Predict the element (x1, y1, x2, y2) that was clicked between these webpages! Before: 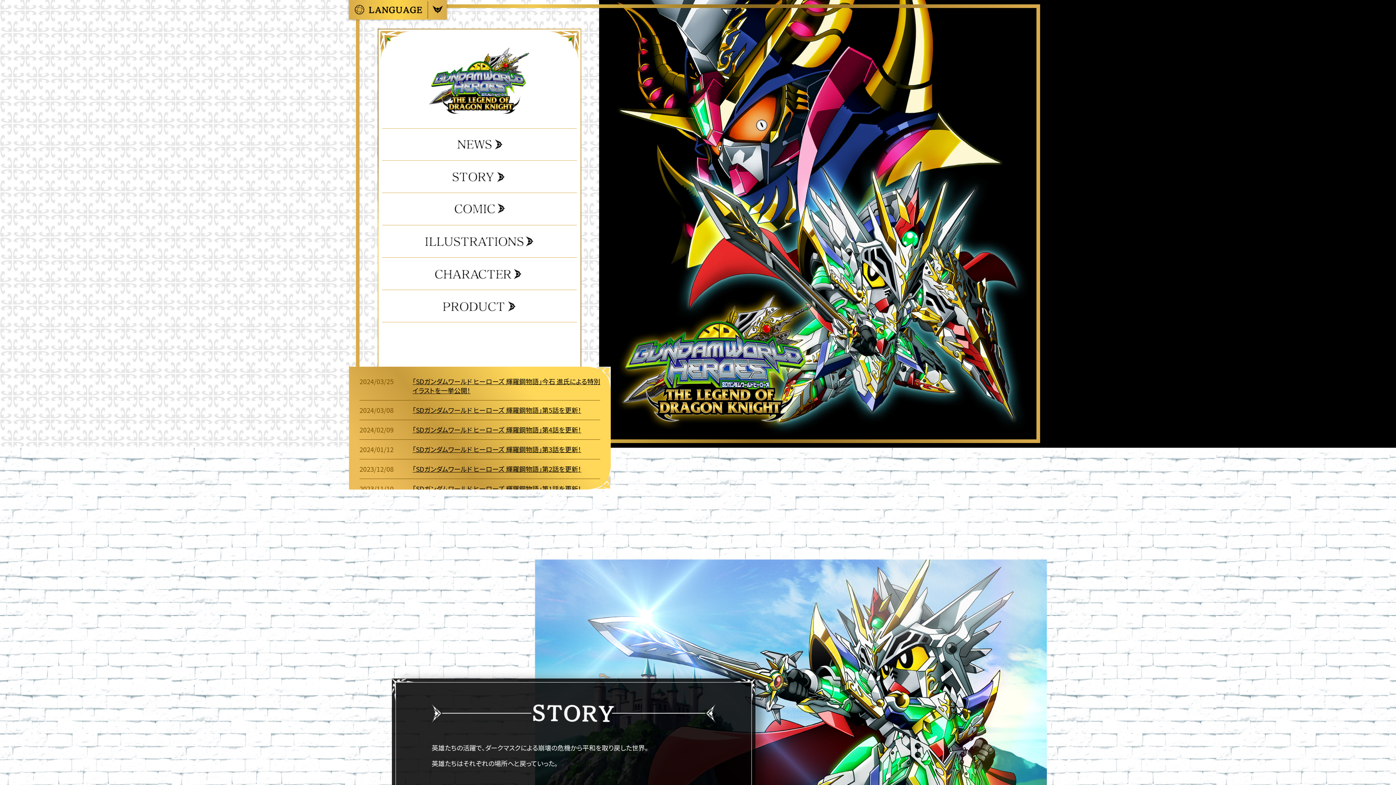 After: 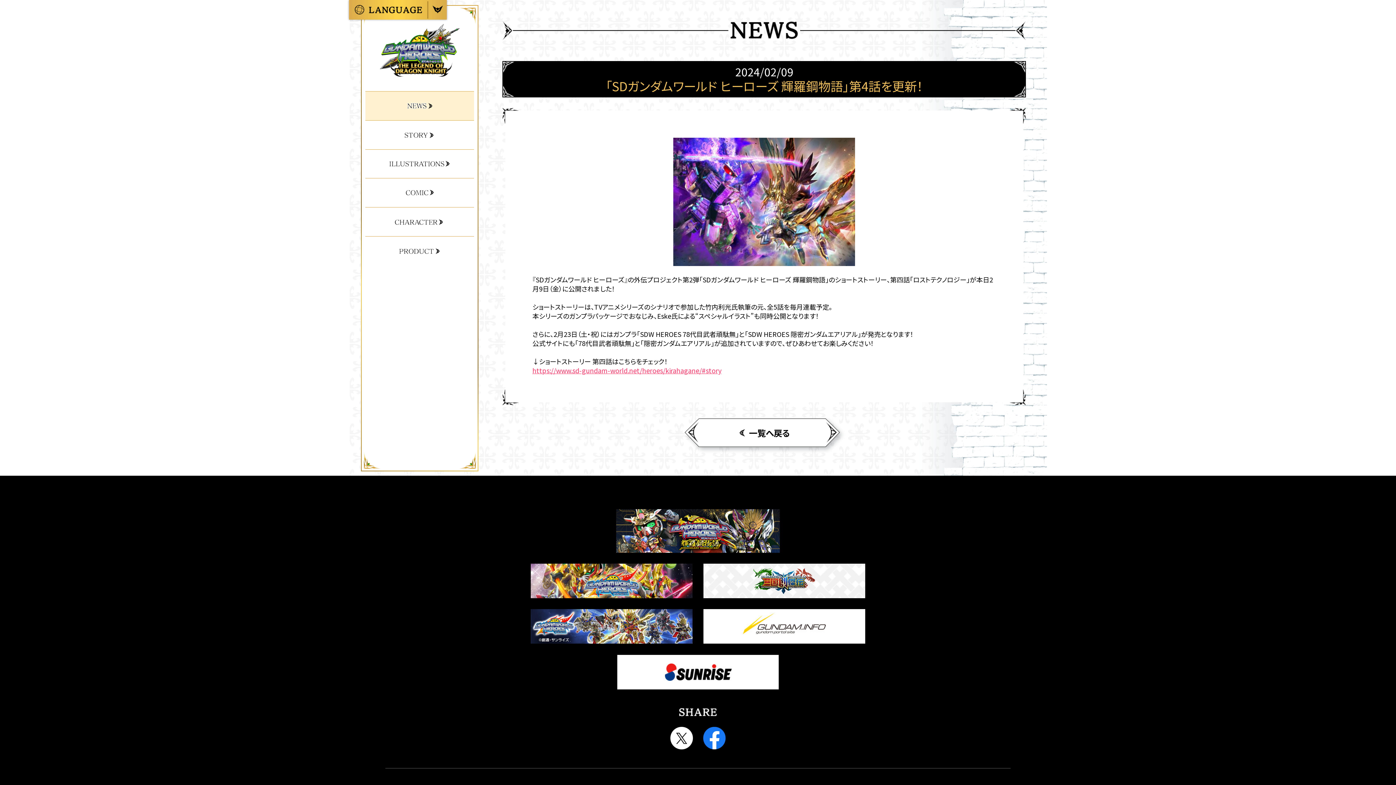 Action: label: 「SDガンダムワールド ヒーローズ 輝羅鋼物語」第4話を更新！ bbox: (412, 425, 581, 434)